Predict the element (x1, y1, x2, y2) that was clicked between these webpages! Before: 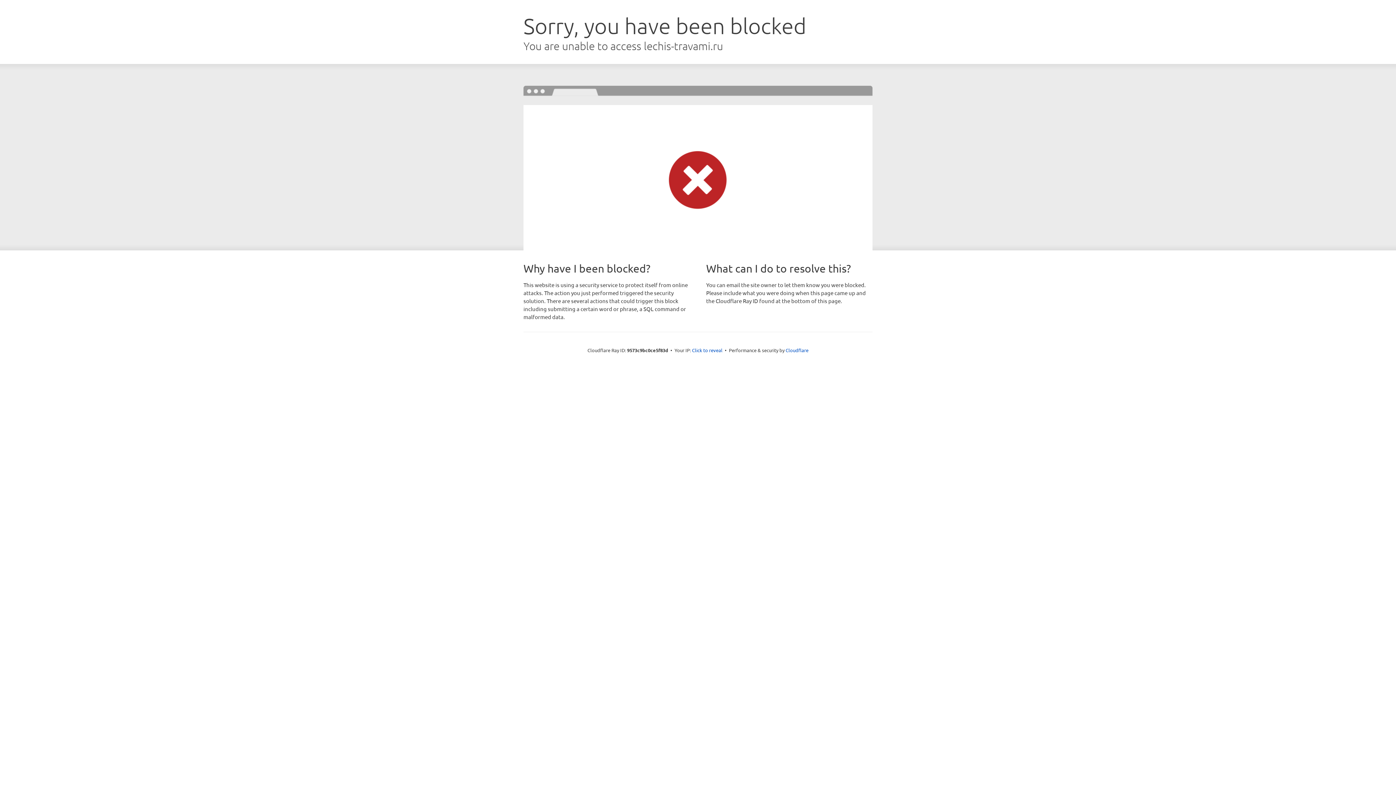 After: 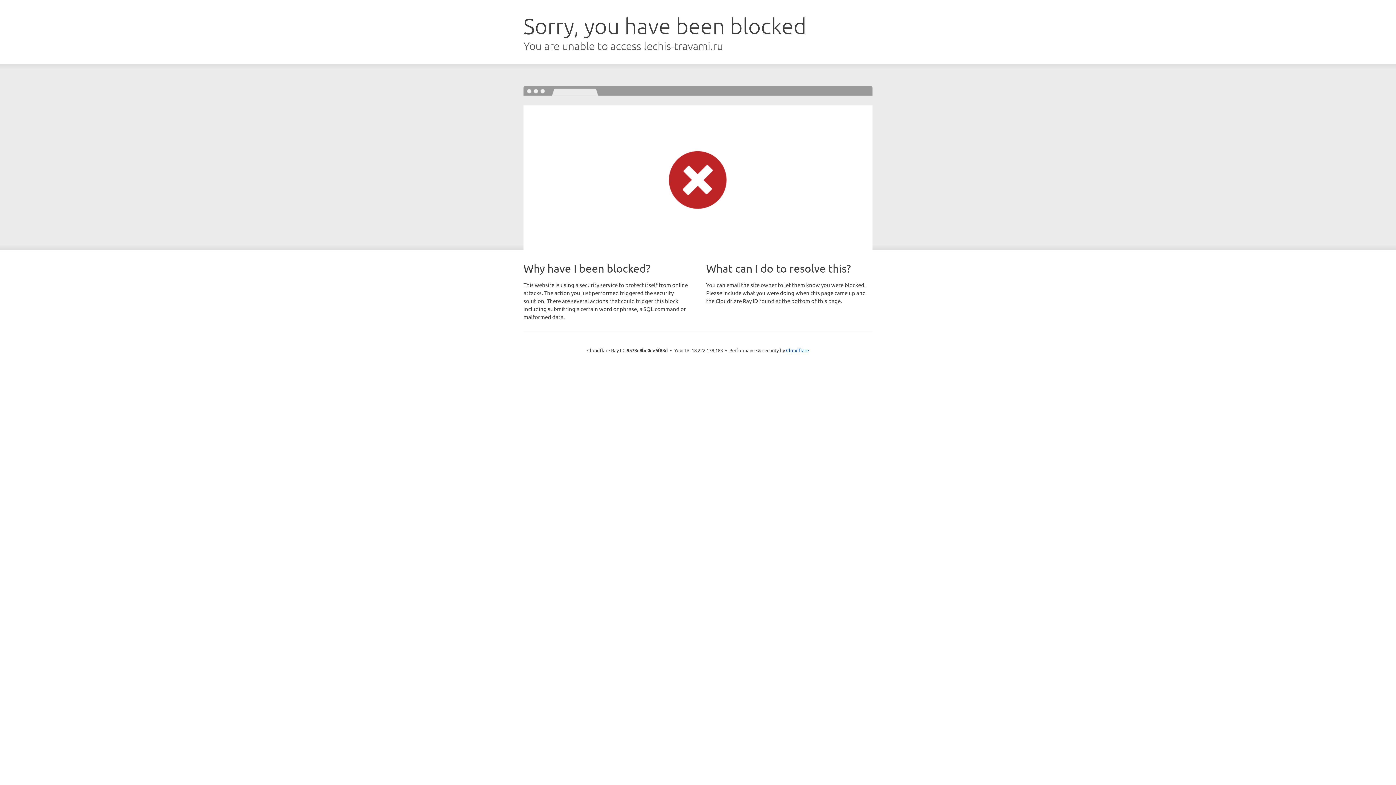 Action: label: Click to reveal bbox: (692, 346, 722, 353)